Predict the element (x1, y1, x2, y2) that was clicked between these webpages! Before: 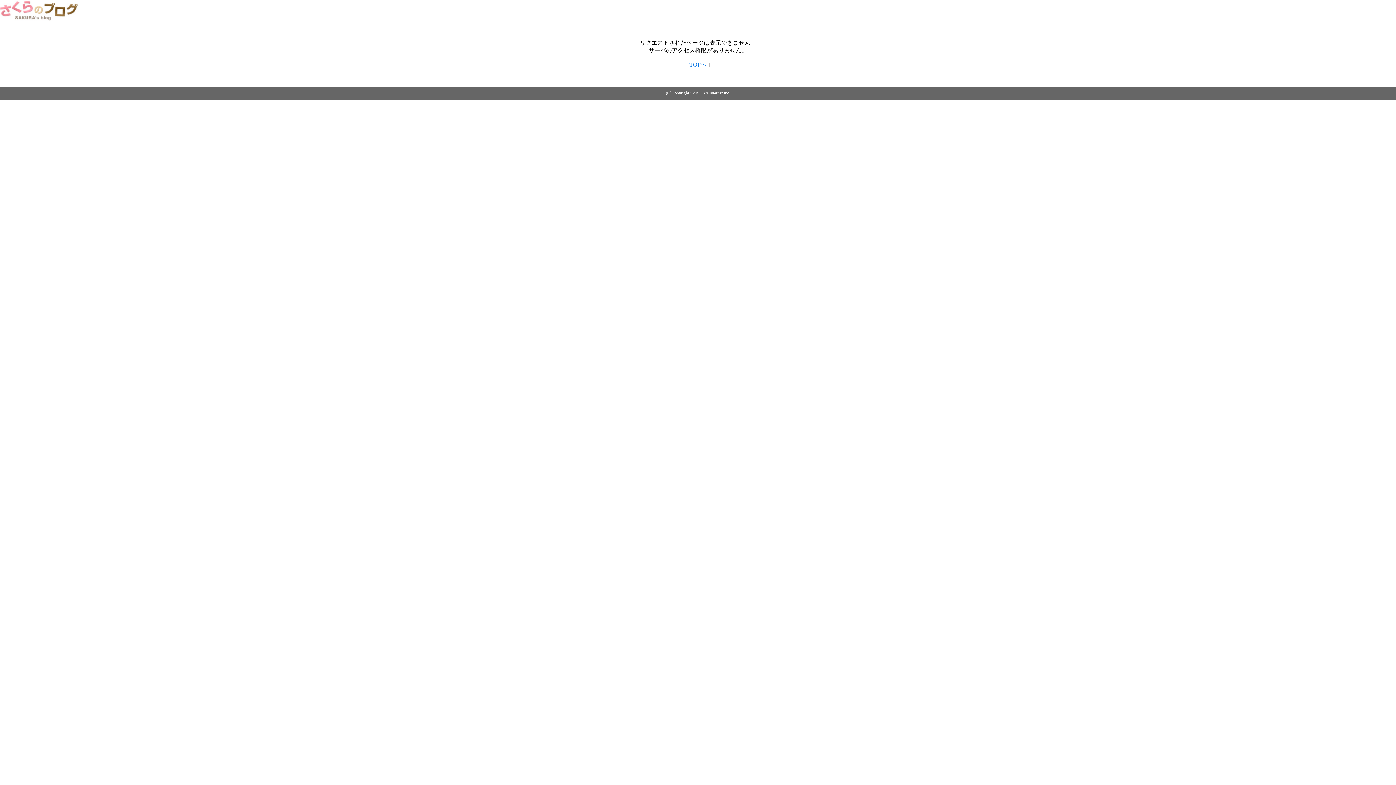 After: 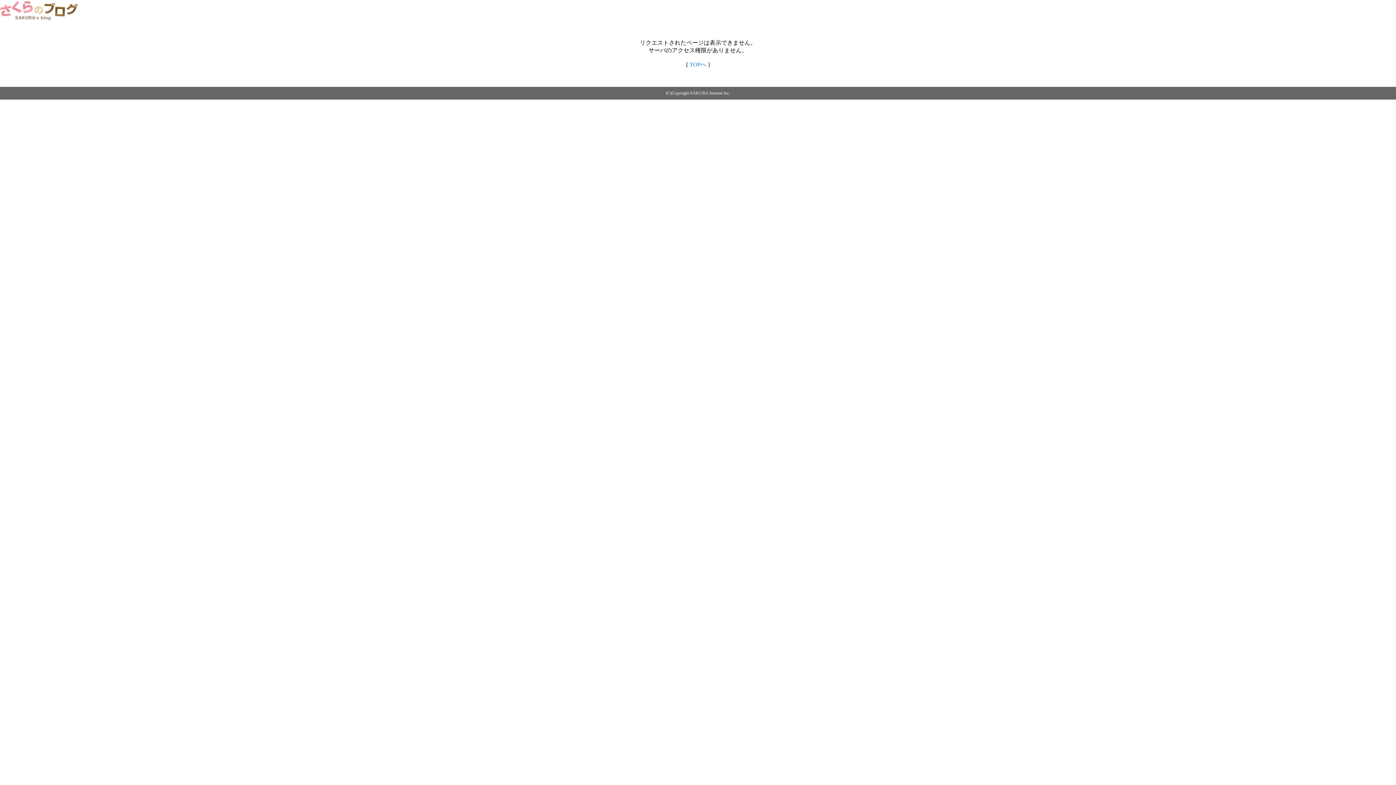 Action: bbox: (689, 61, 706, 67) label: TOPへ